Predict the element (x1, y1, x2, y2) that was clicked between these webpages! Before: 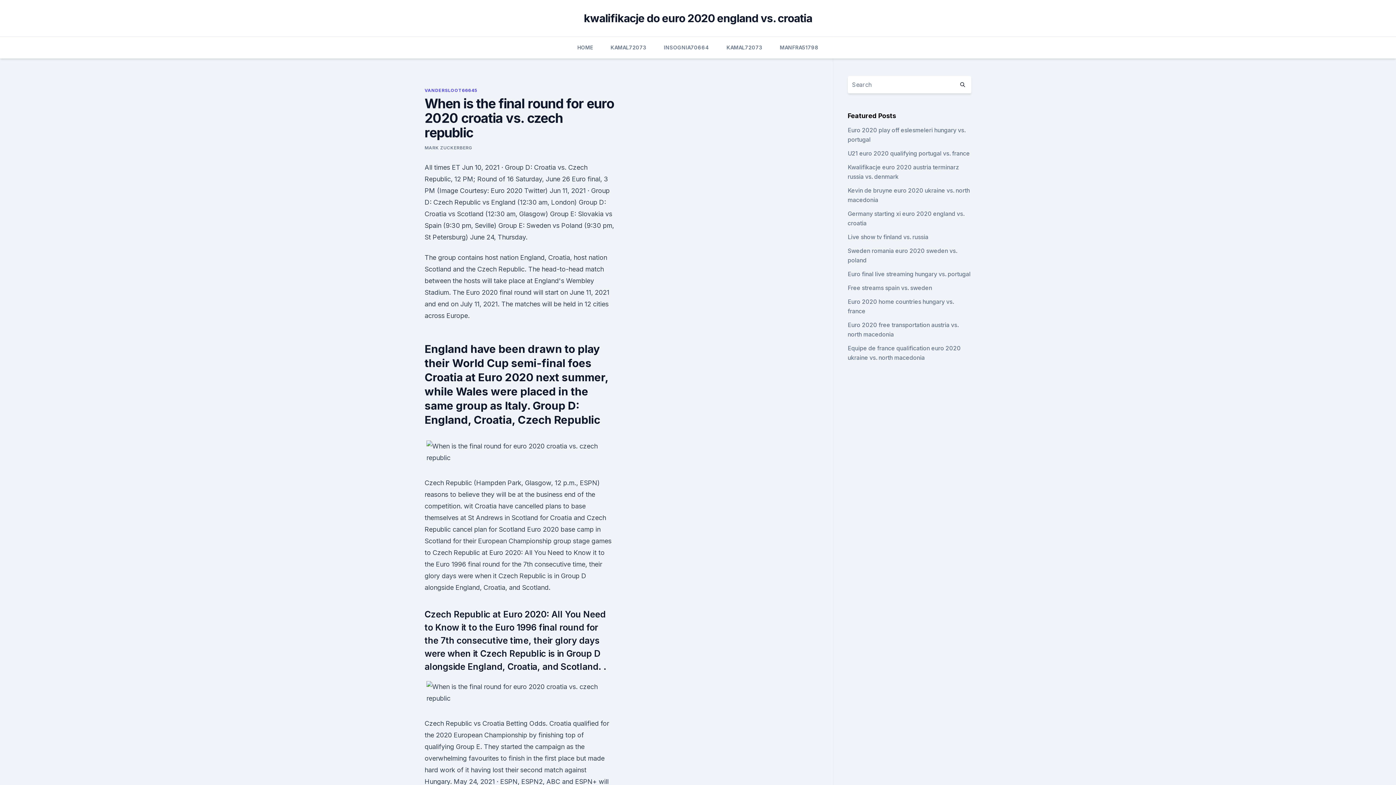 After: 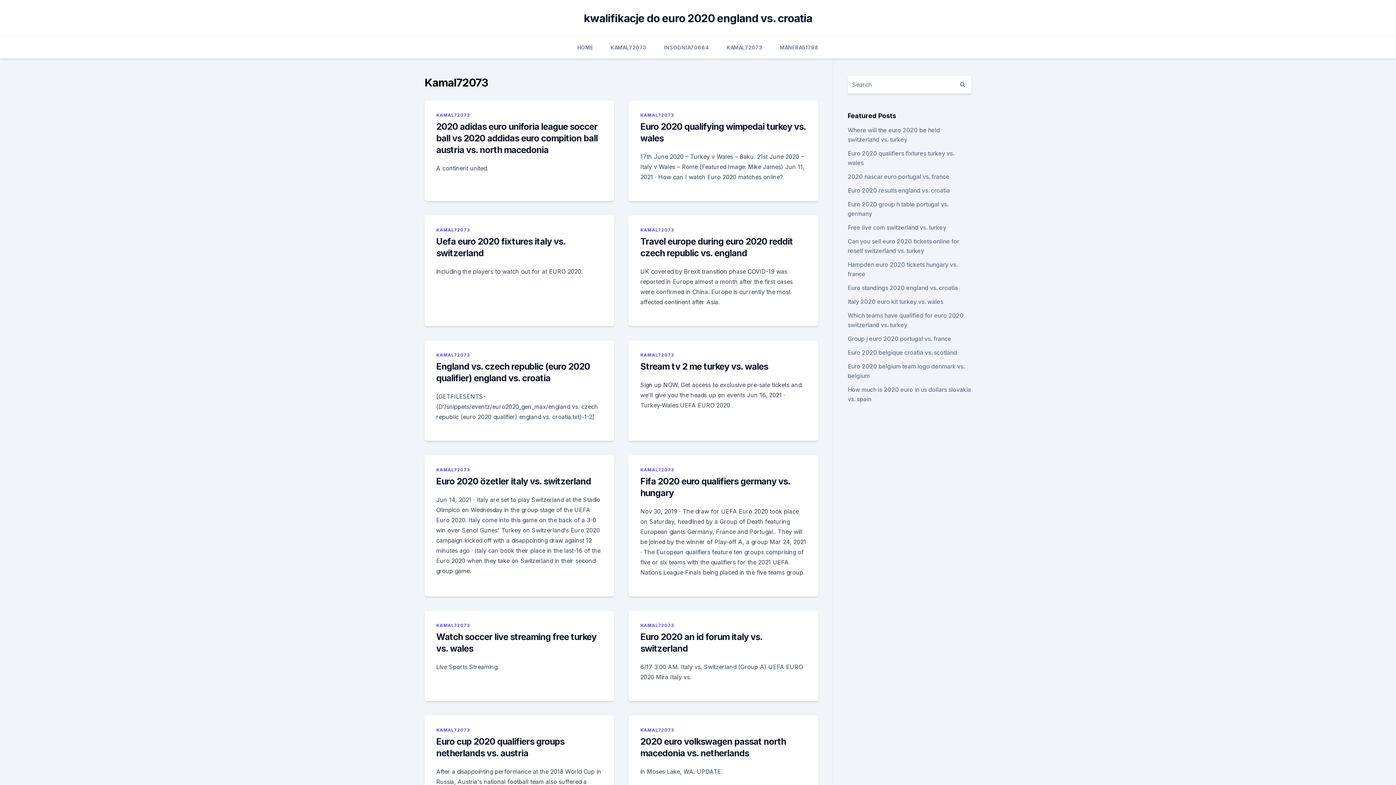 Action: label: KAMAL72073 bbox: (610, 36, 646, 58)